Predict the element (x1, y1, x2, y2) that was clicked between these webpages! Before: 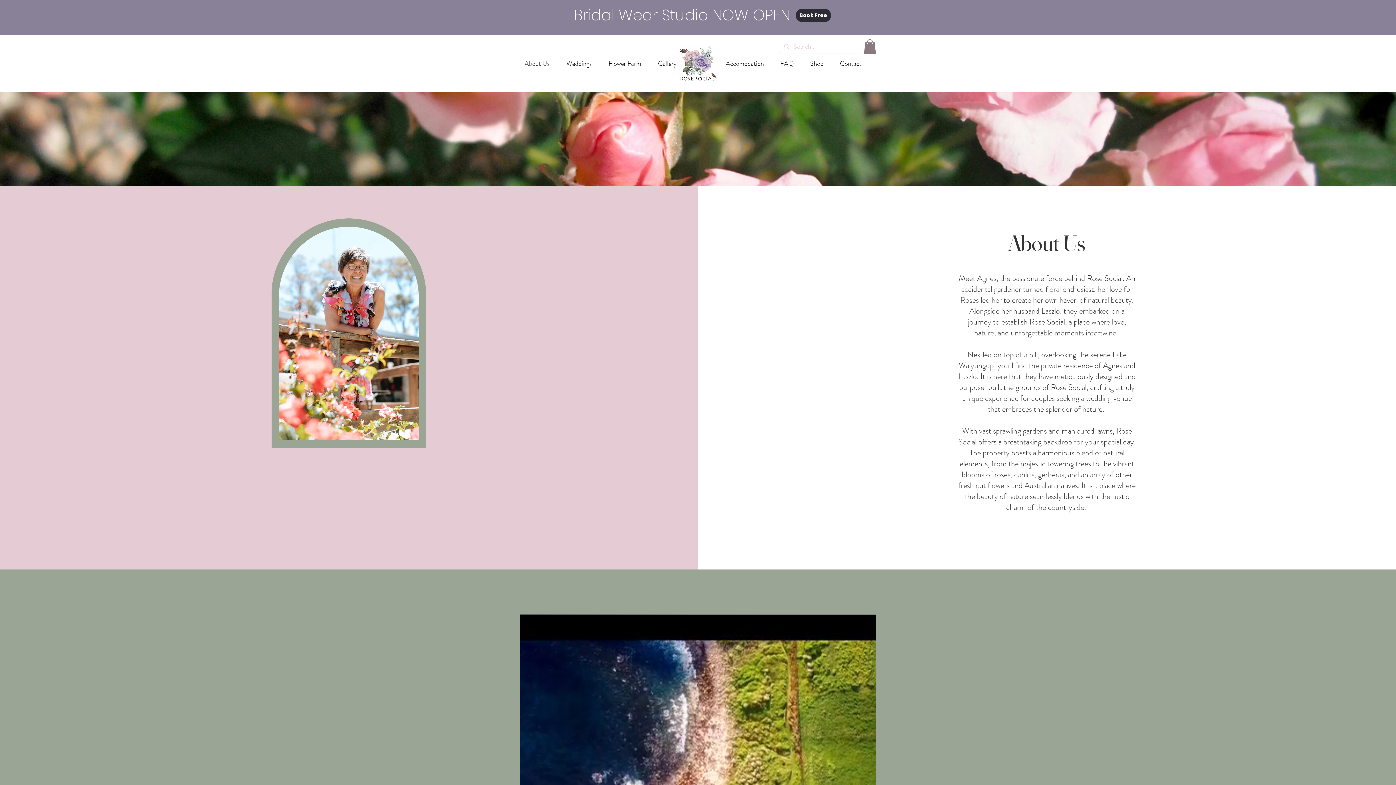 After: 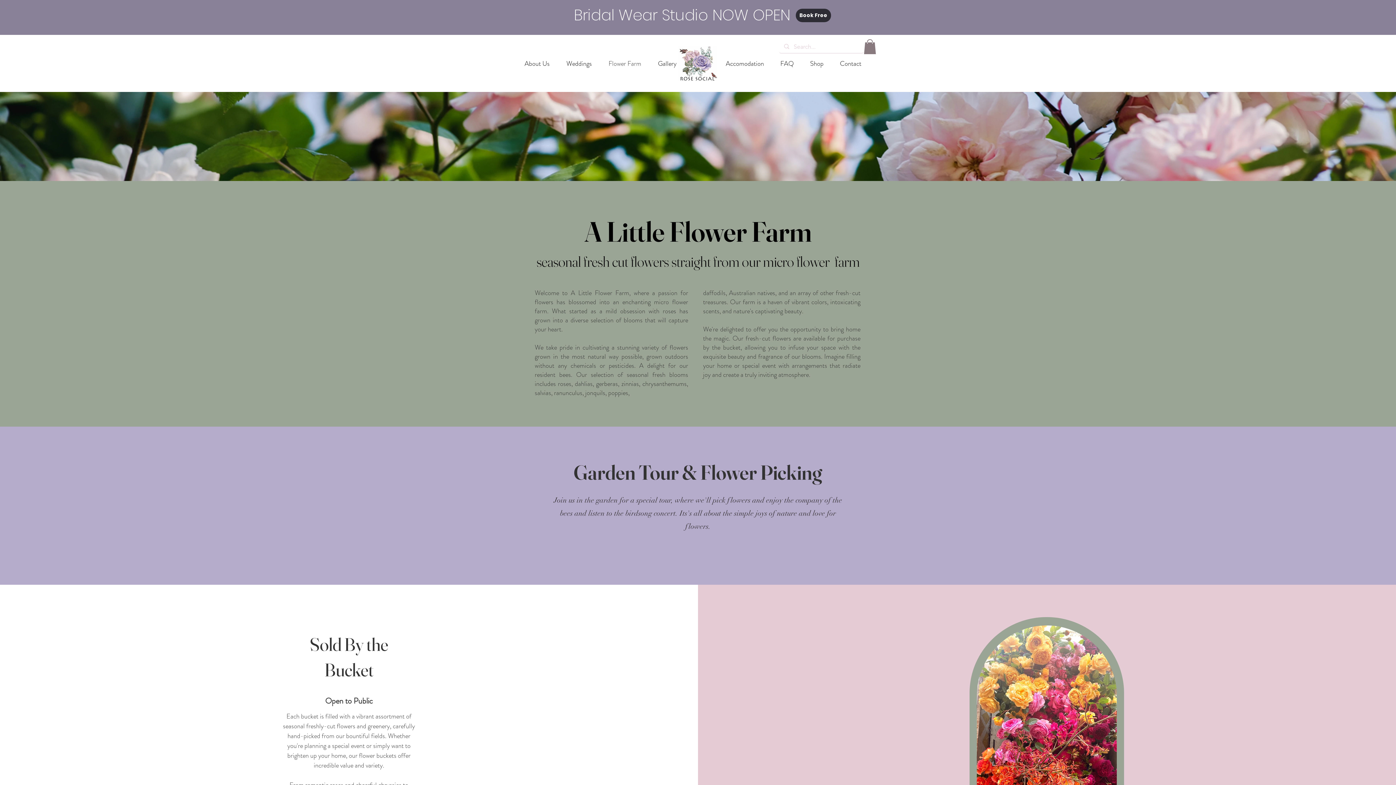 Action: label: Flower Farm bbox: (600, 56, 649, 70)